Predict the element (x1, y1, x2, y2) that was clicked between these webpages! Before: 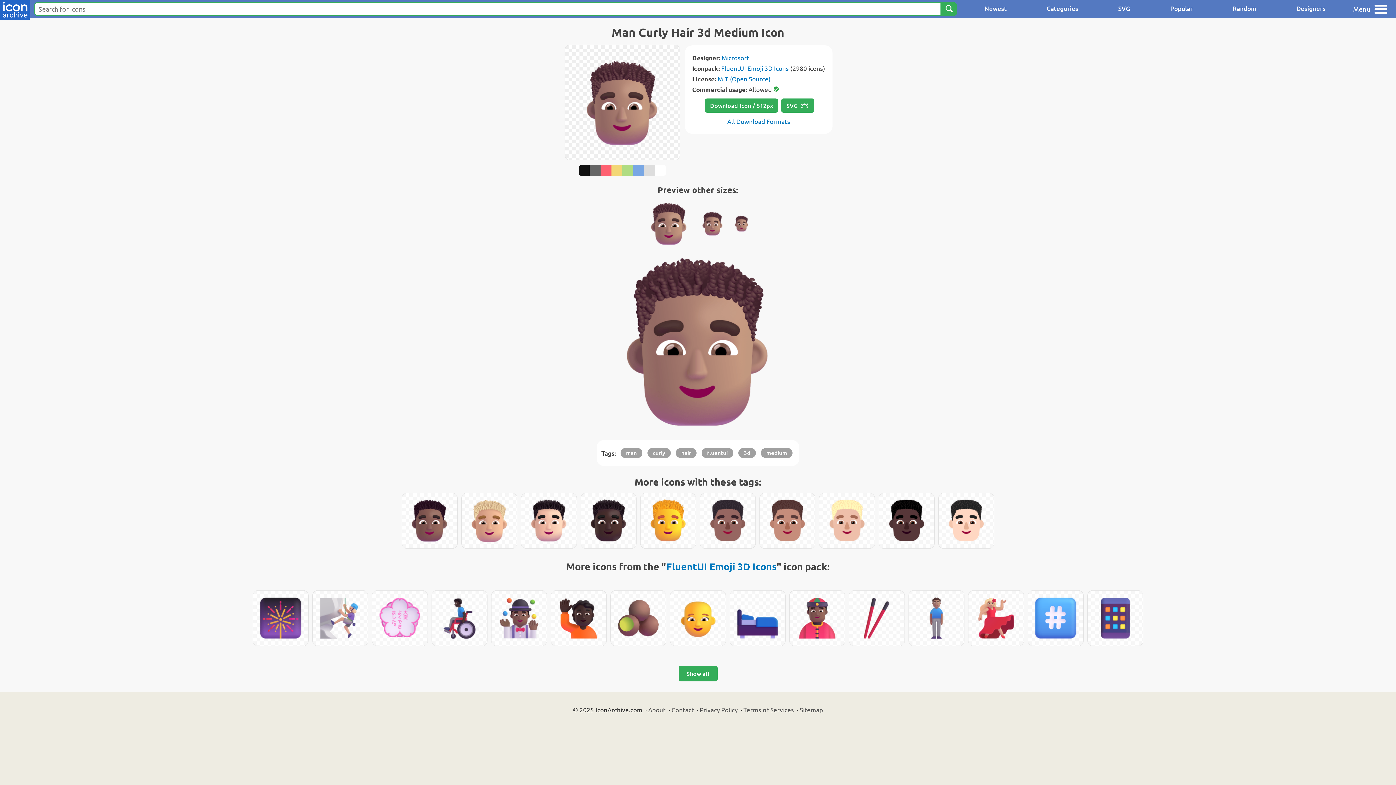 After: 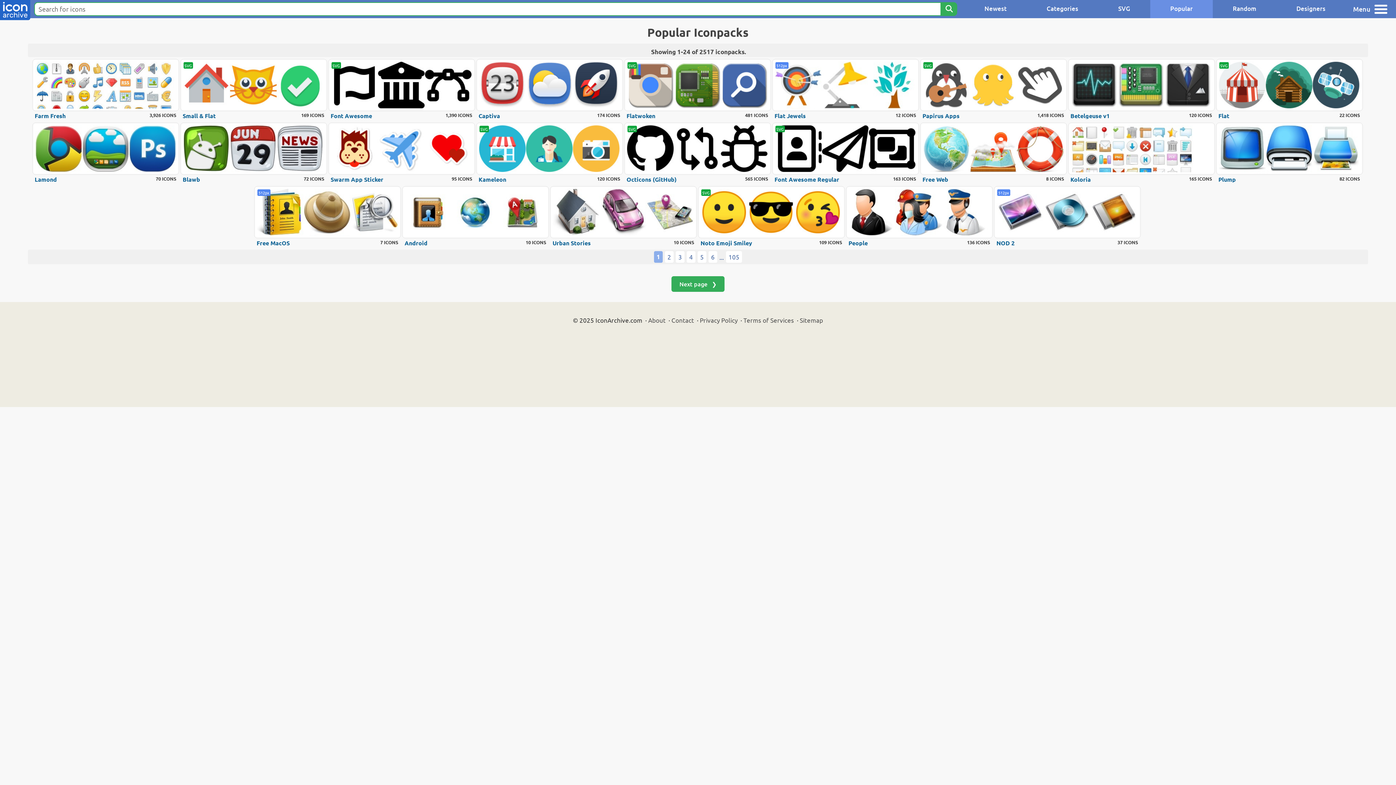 Action: bbox: (1150, 0, 1213, 18) label: Popular